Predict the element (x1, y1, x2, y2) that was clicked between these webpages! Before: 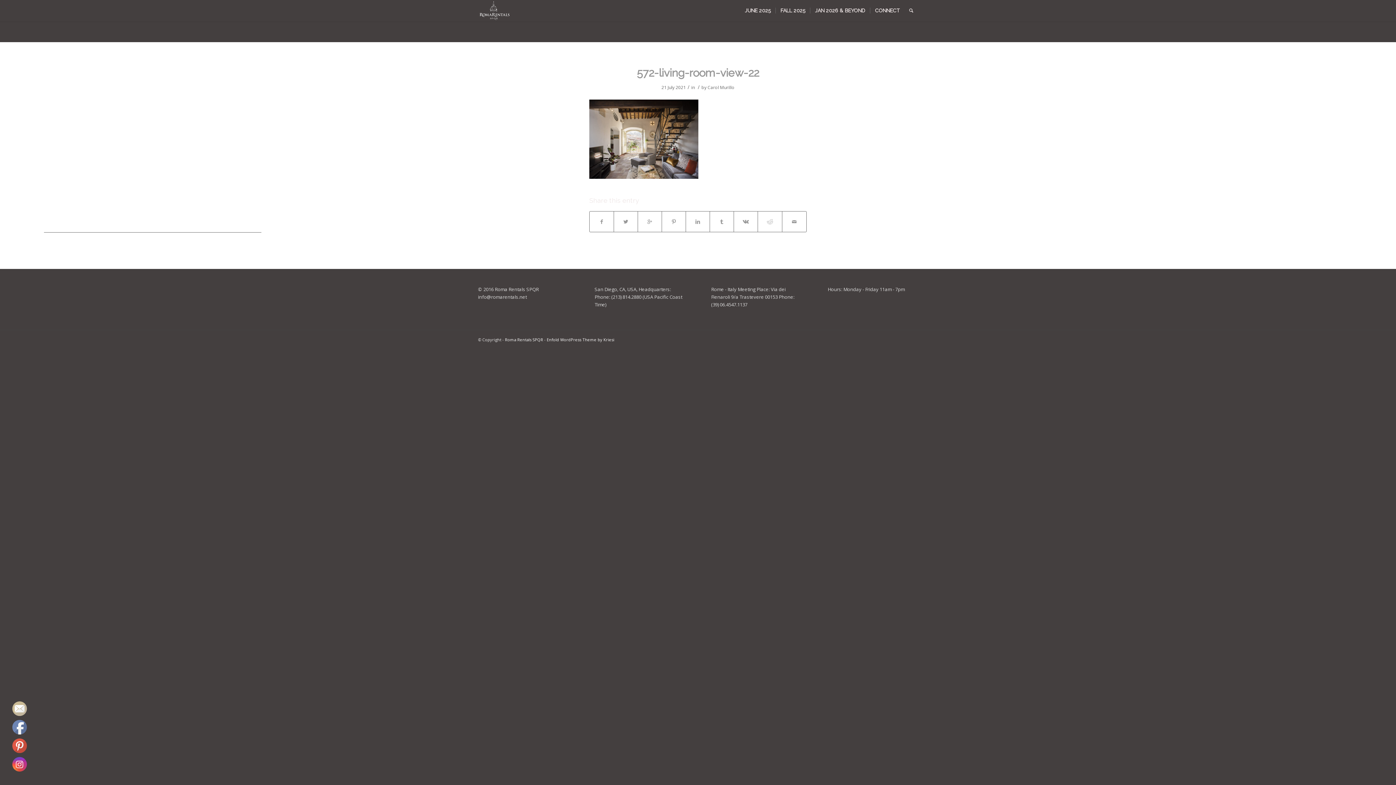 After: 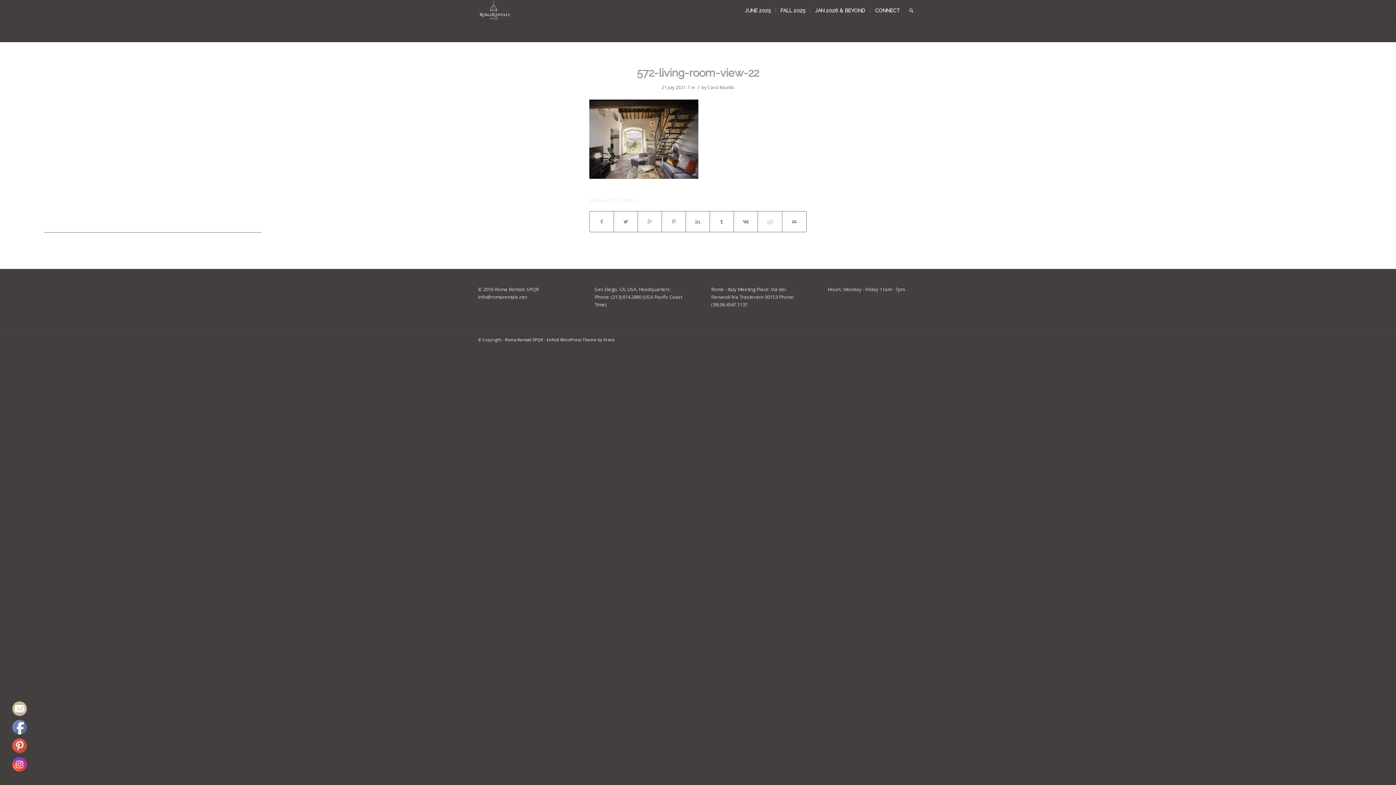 Action: bbox: (637, 66, 759, 79) label: 572-living-room-view-22